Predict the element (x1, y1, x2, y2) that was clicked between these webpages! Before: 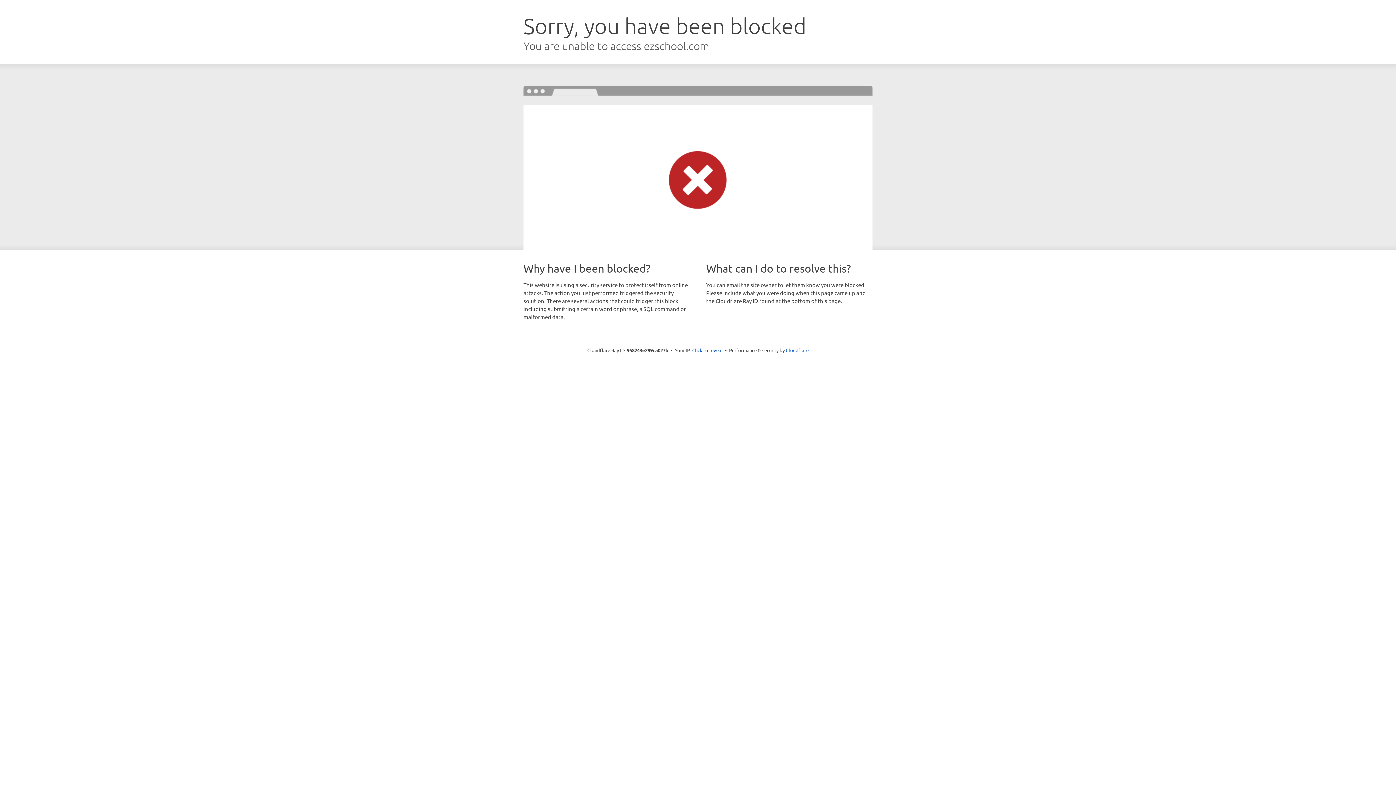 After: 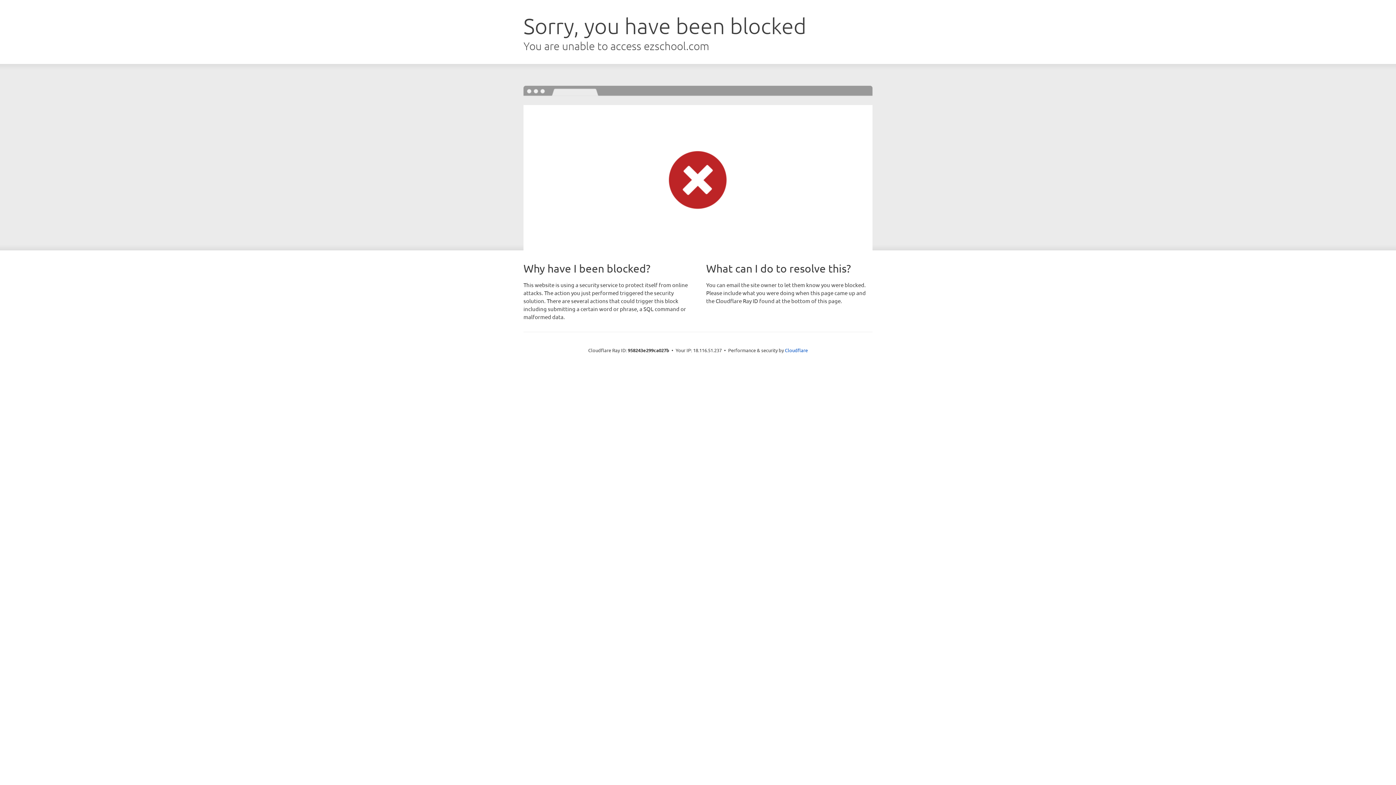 Action: label: Click to reveal bbox: (692, 346, 722, 353)